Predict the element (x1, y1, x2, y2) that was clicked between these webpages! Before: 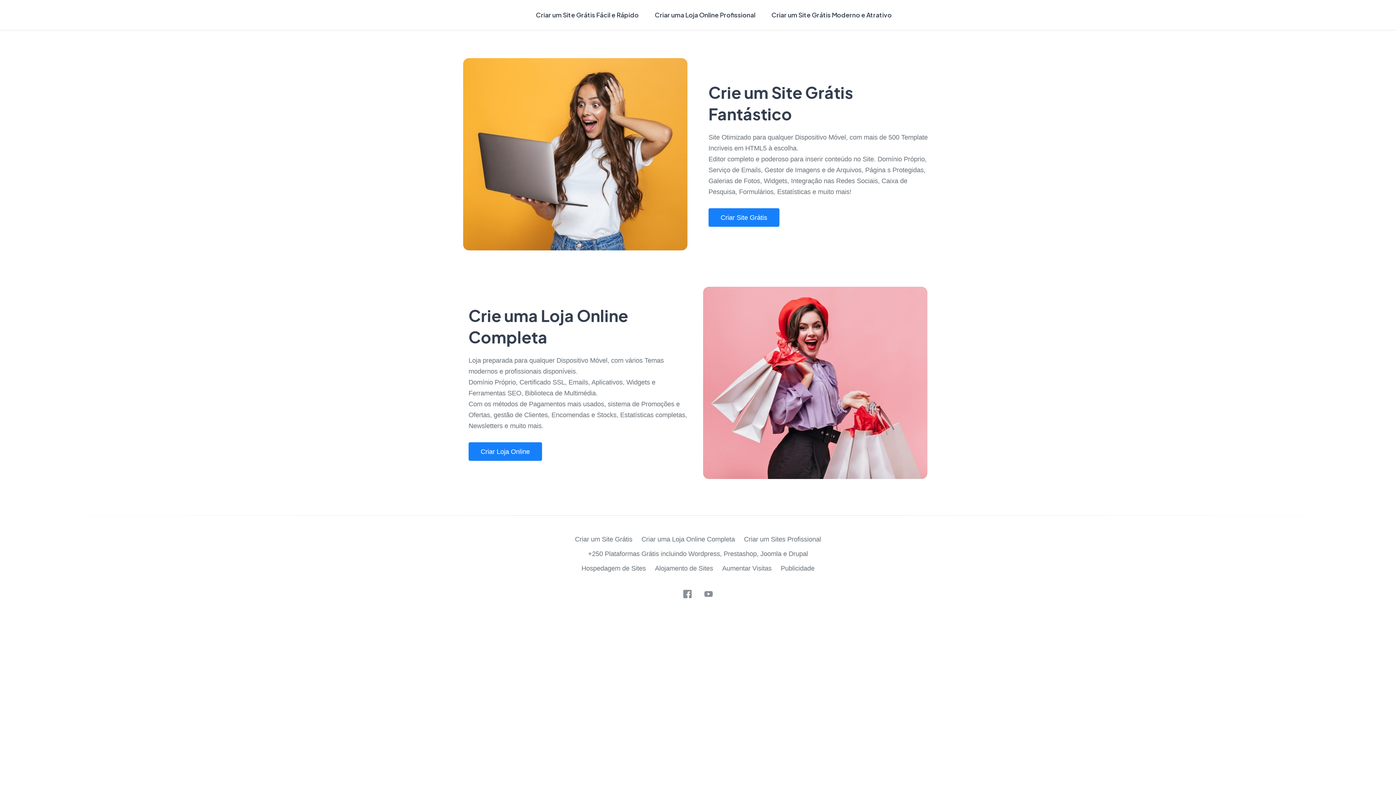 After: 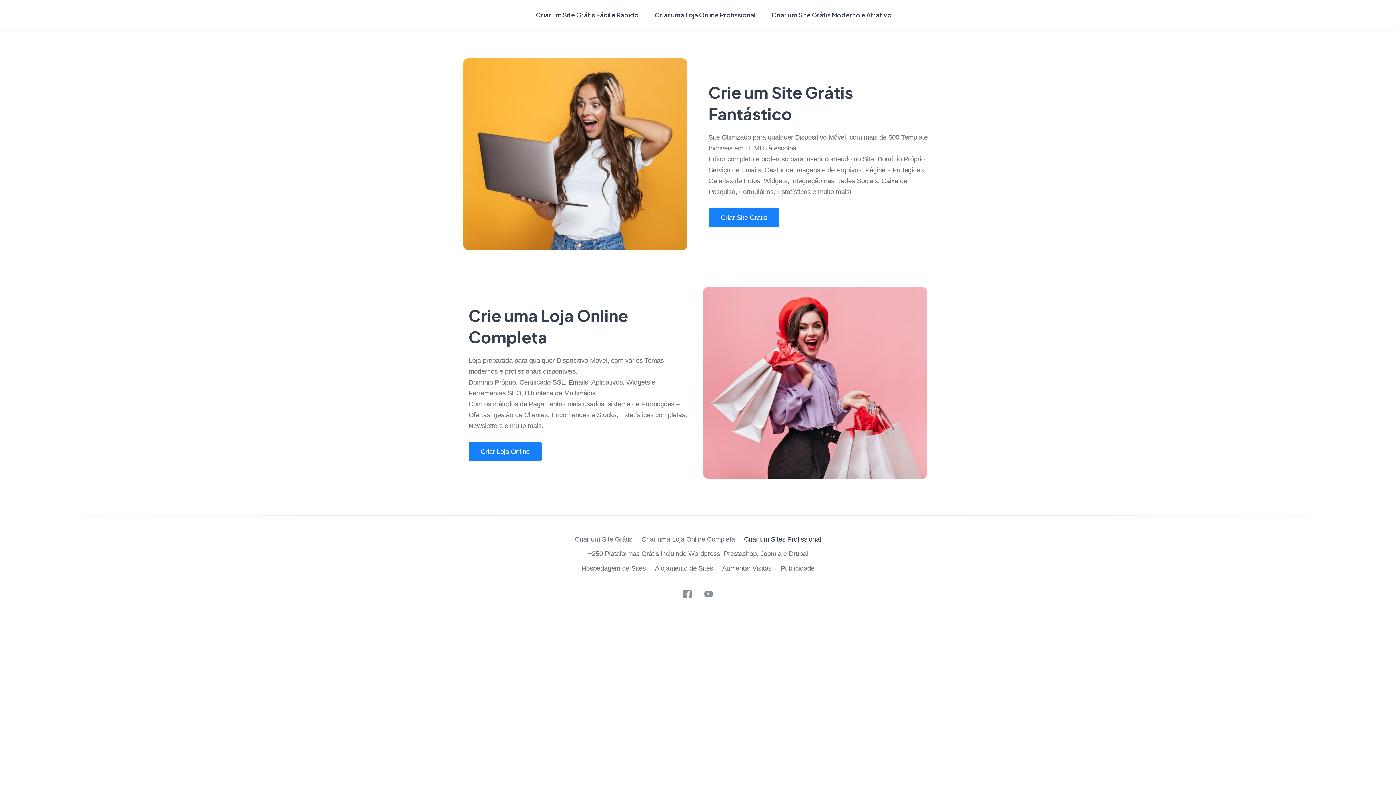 Action: label: Criar um Sites Profissional bbox: (744, 535, 821, 543)